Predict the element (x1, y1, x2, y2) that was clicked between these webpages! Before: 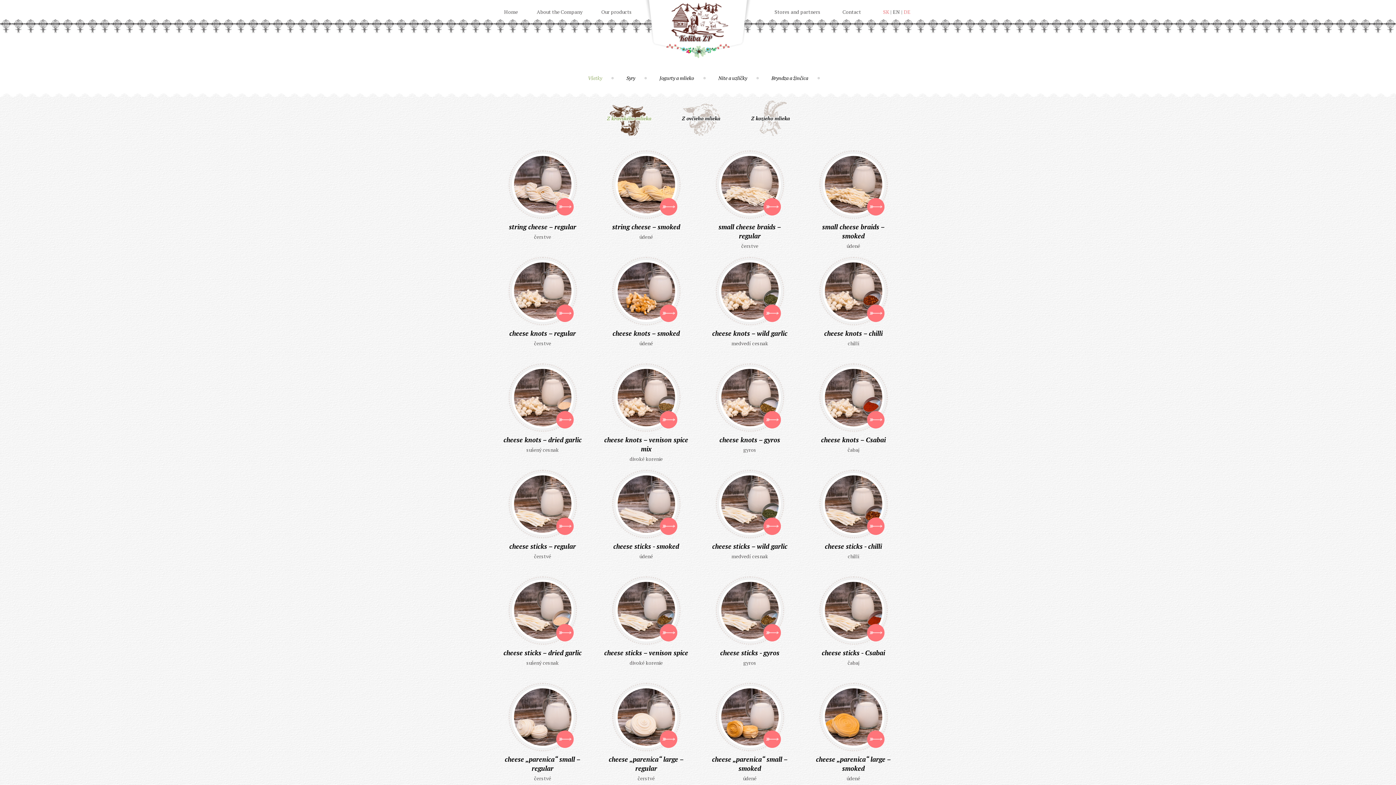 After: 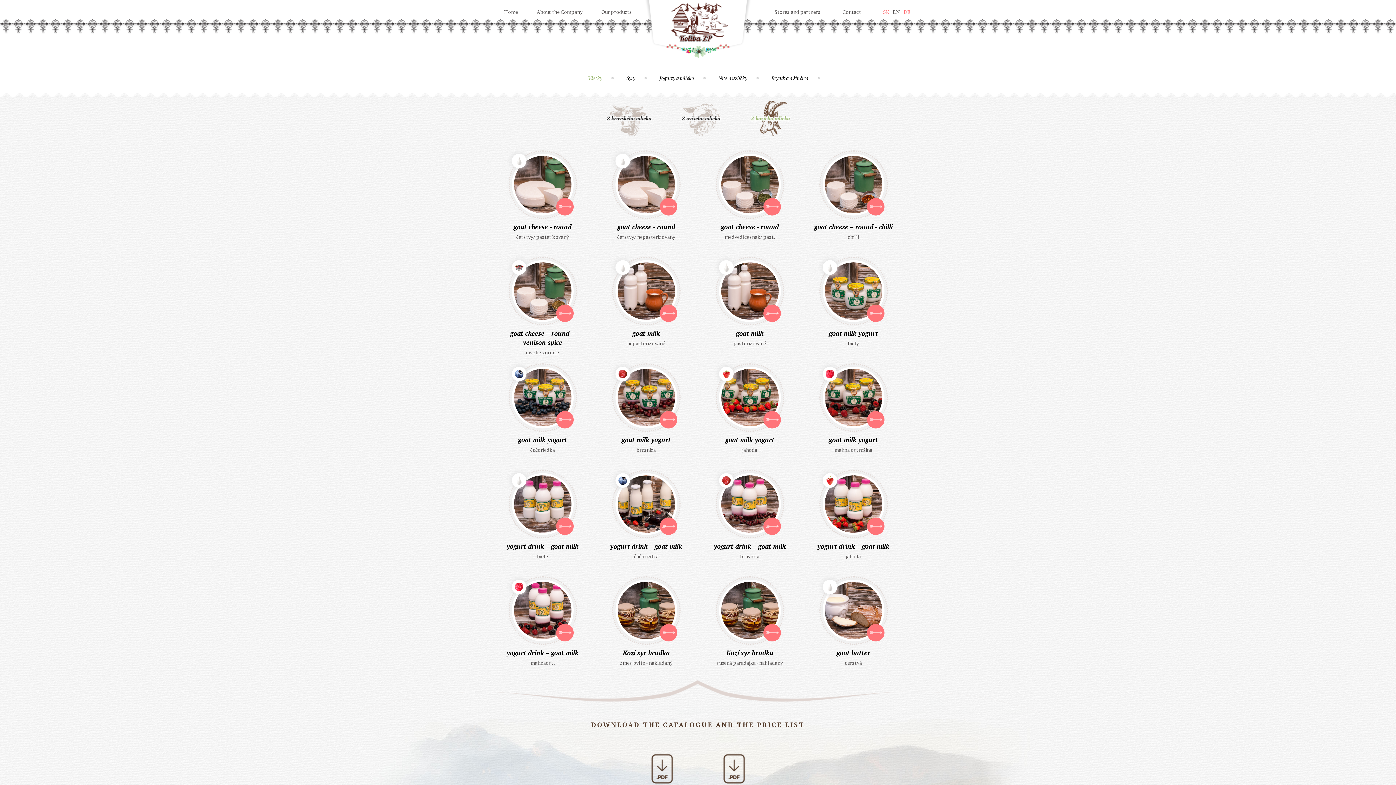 Action: label: Z kozieho mlieka bbox: (750, 100, 790, 136)